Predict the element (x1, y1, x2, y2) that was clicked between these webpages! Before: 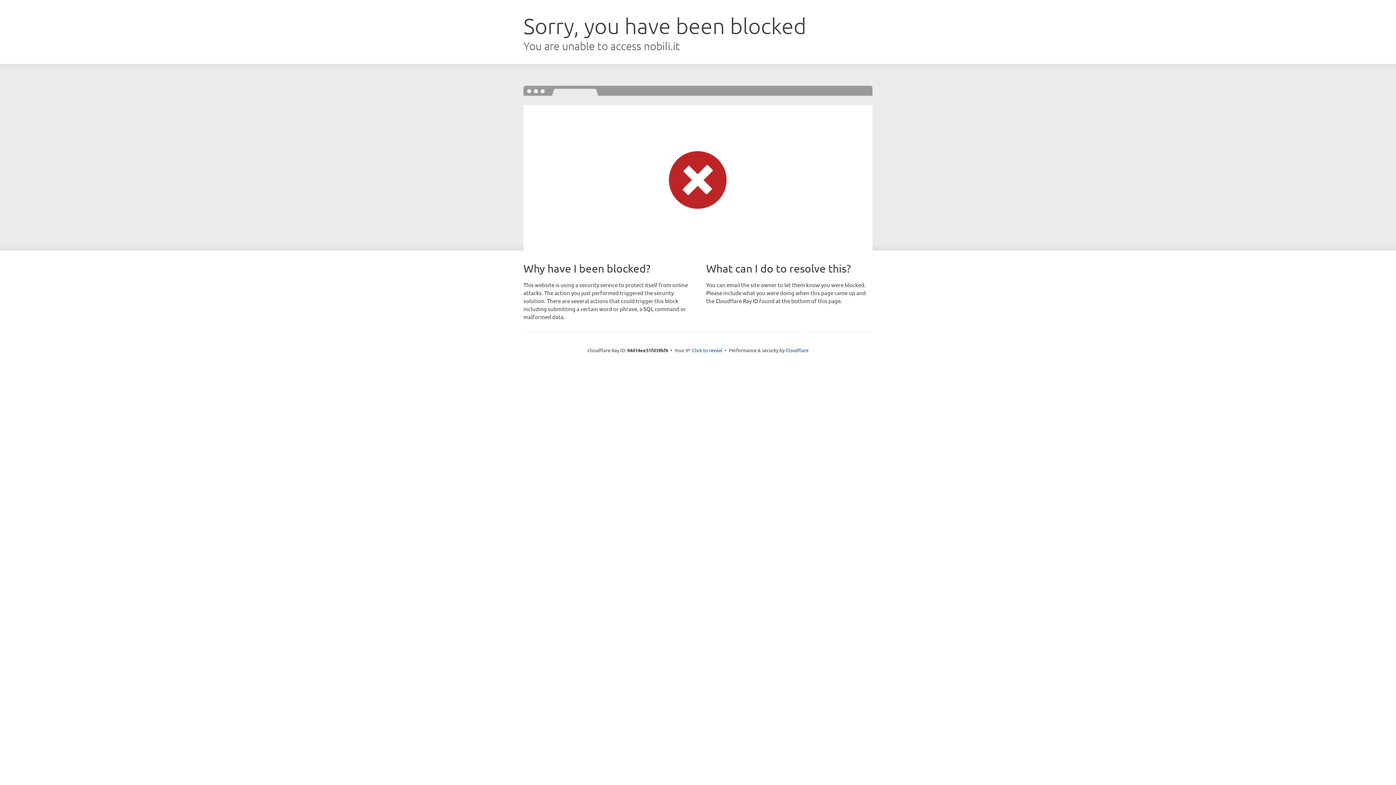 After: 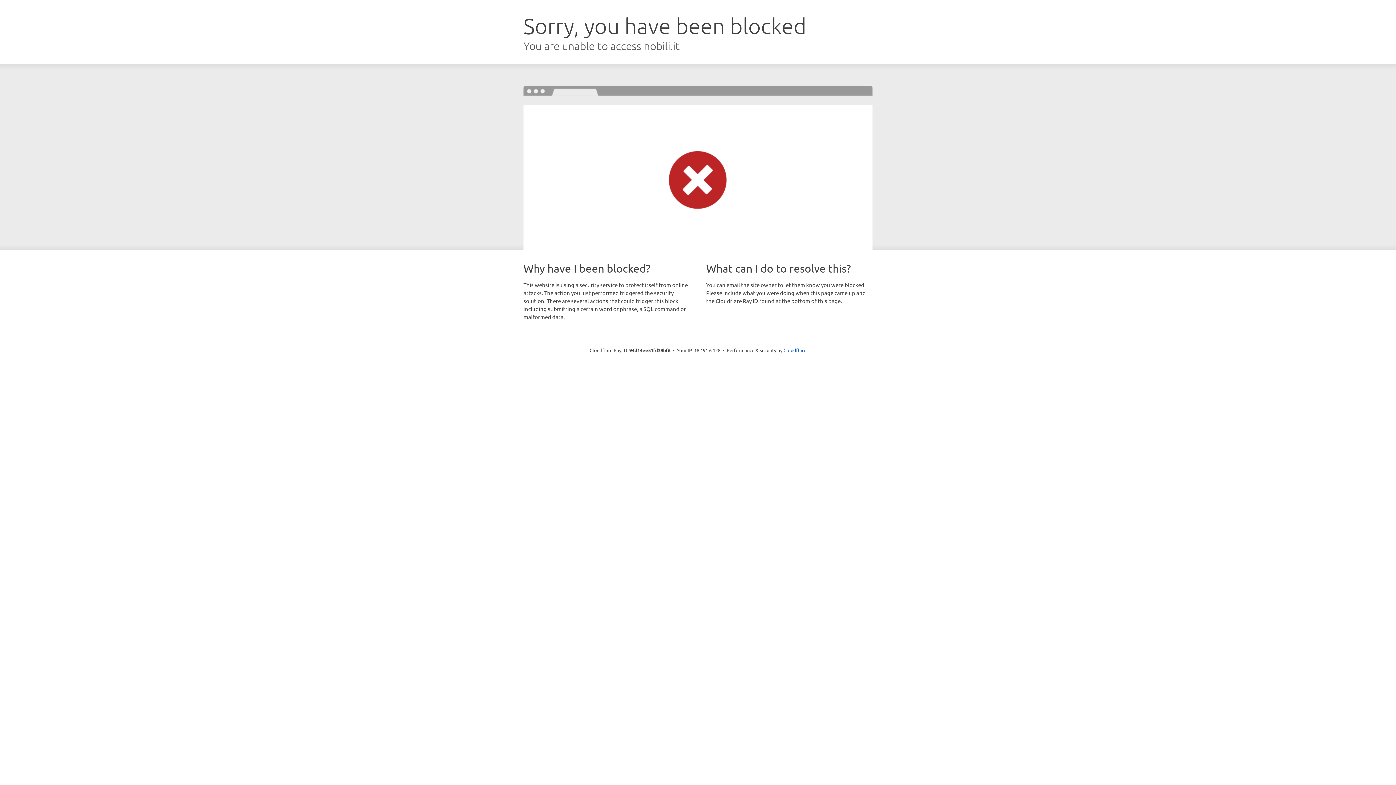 Action: bbox: (692, 346, 722, 353) label: Click to reveal